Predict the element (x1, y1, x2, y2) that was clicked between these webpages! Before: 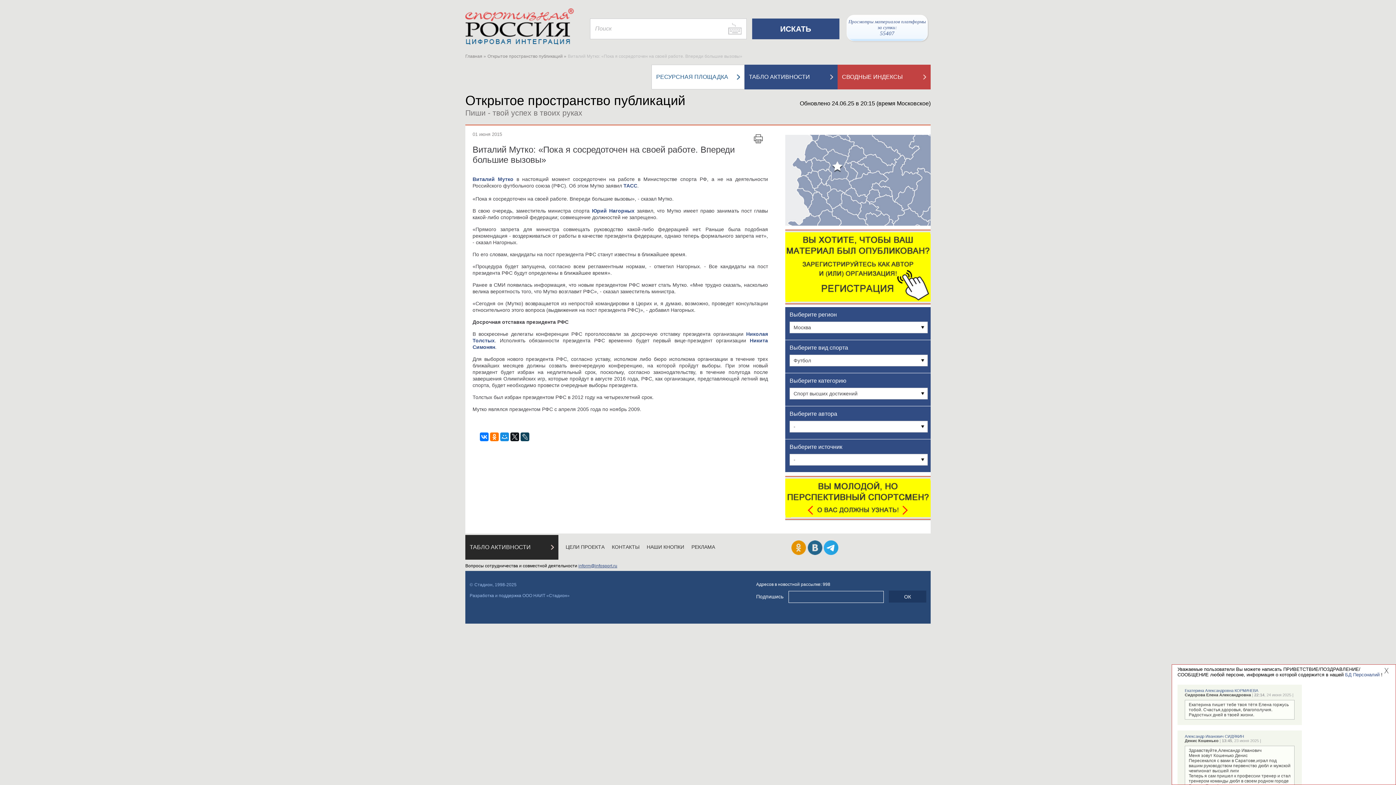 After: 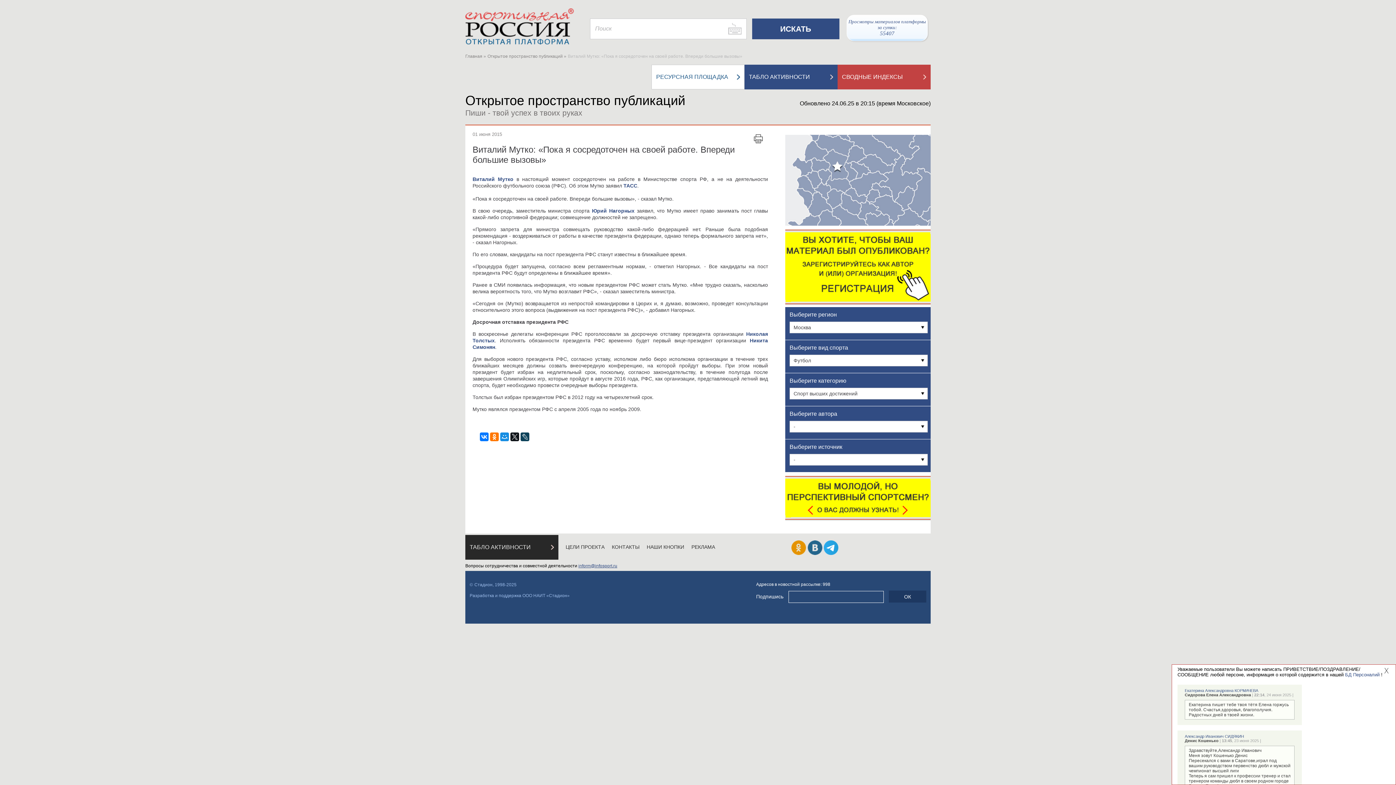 Action: label: Стадион, 1998-2025 bbox: (474, 582, 516, 587)